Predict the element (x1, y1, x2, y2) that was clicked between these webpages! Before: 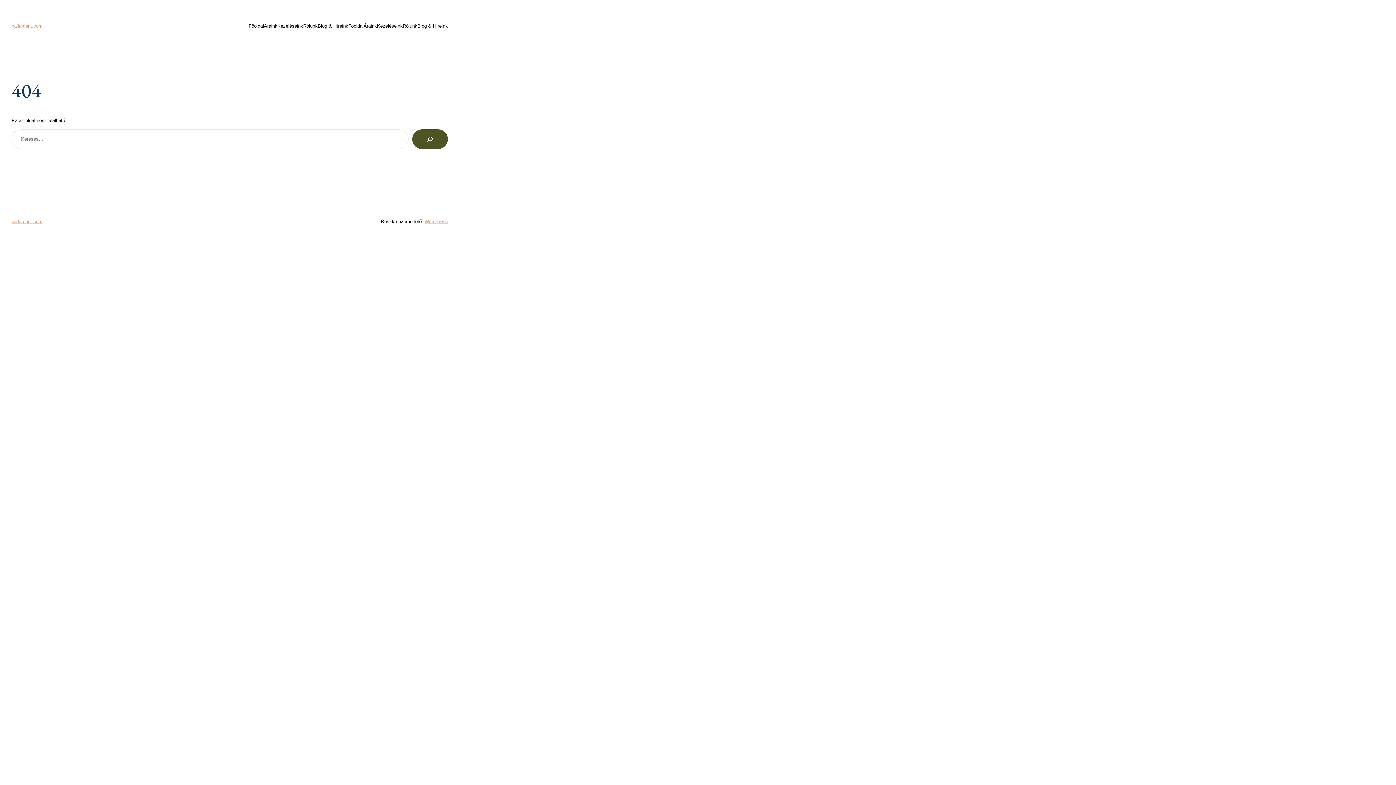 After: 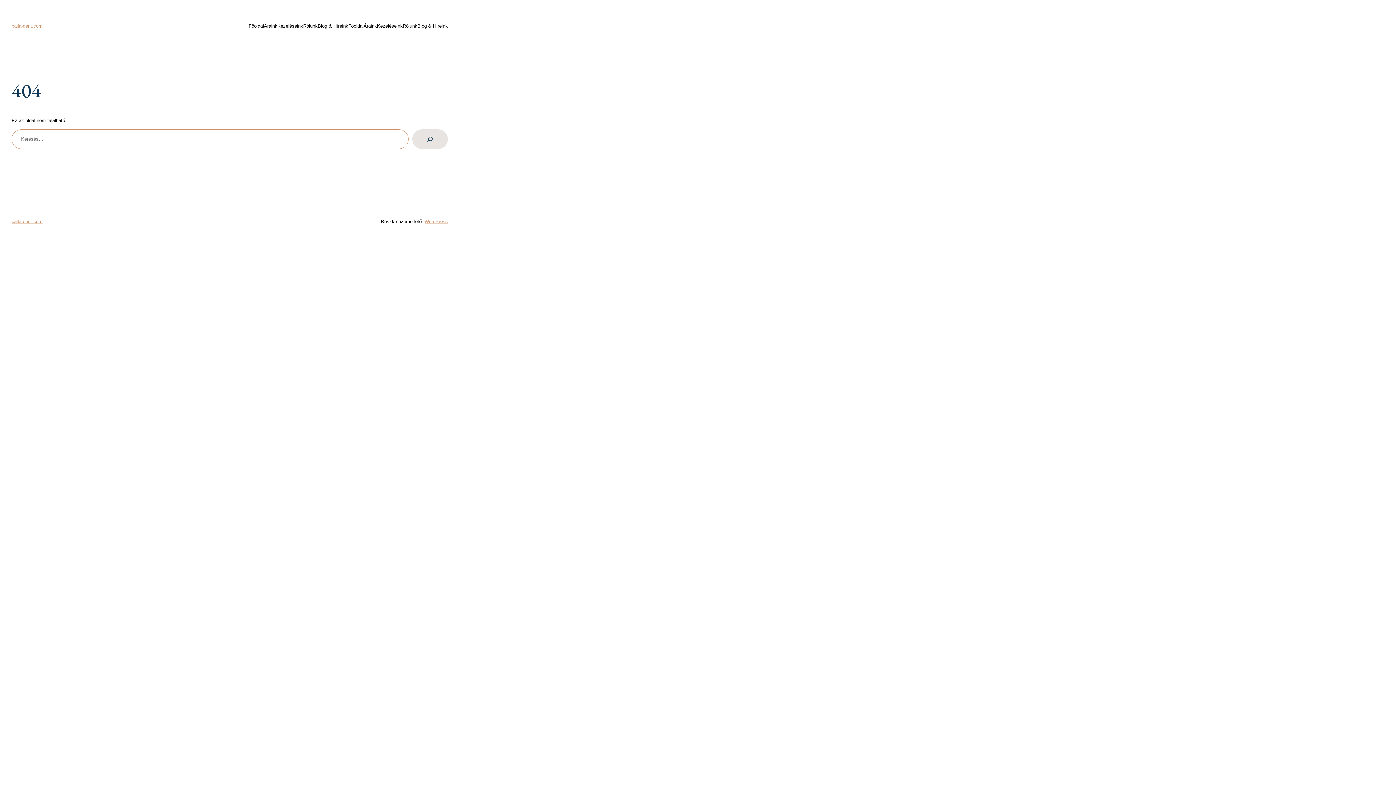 Action: label: Keresés bbox: (412, 129, 448, 148)